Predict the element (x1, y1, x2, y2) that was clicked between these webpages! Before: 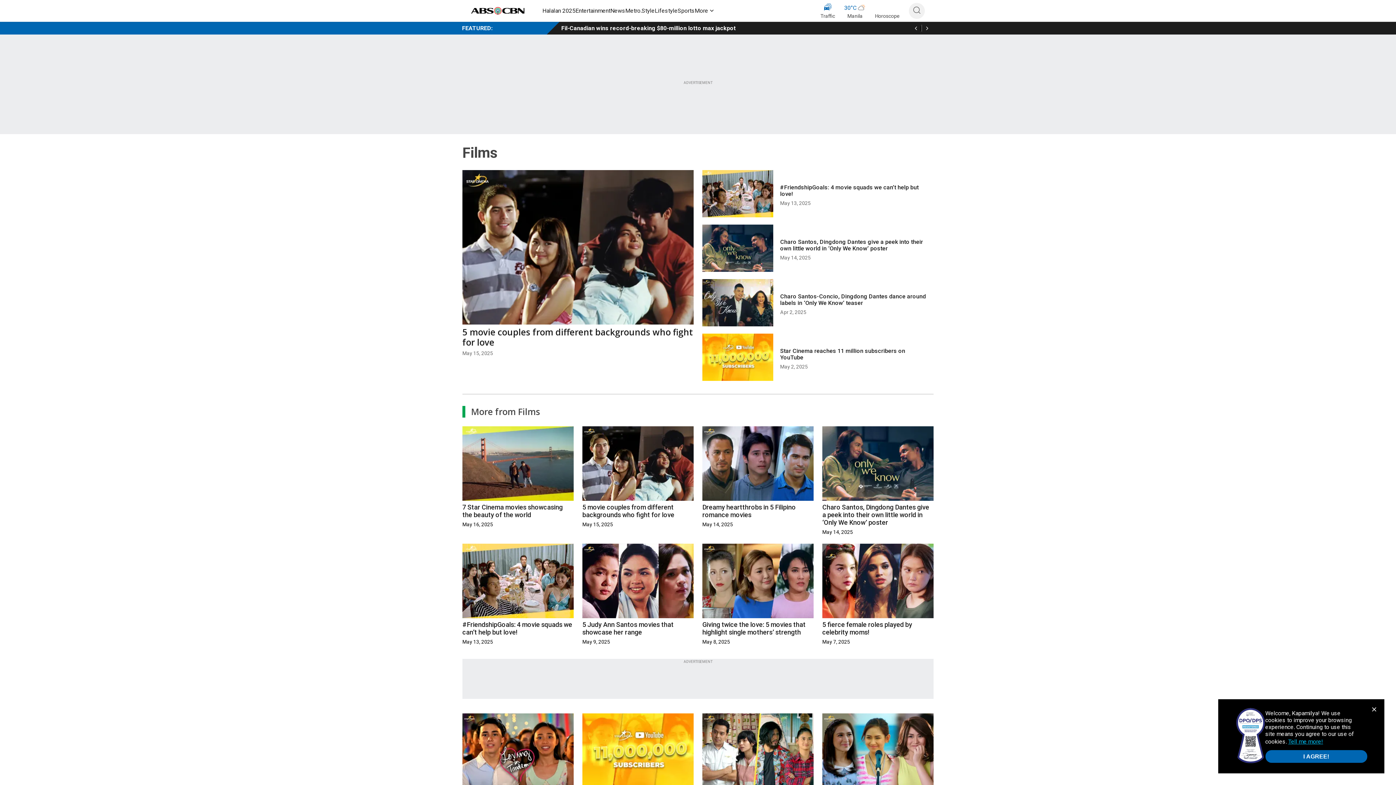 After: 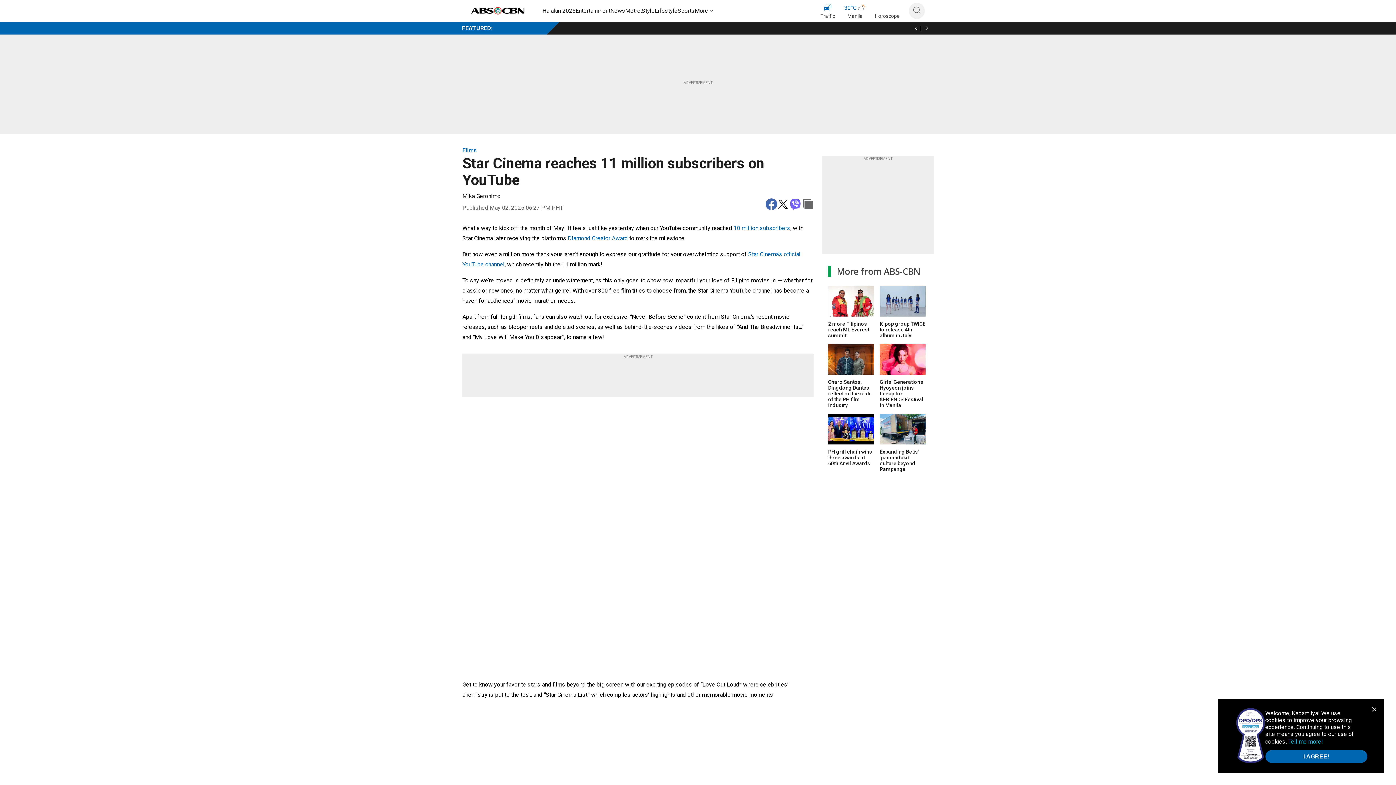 Action: bbox: (582, 713, 693, 788)